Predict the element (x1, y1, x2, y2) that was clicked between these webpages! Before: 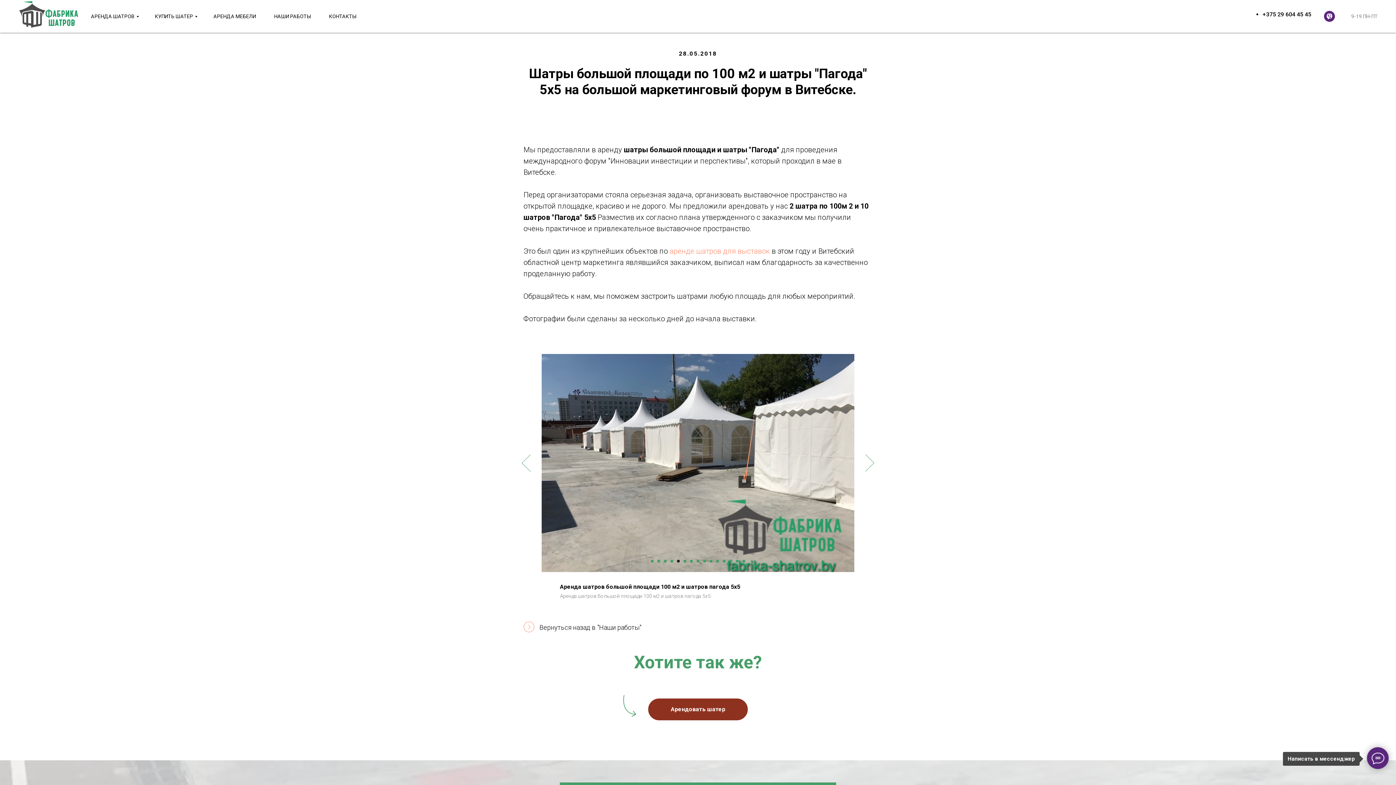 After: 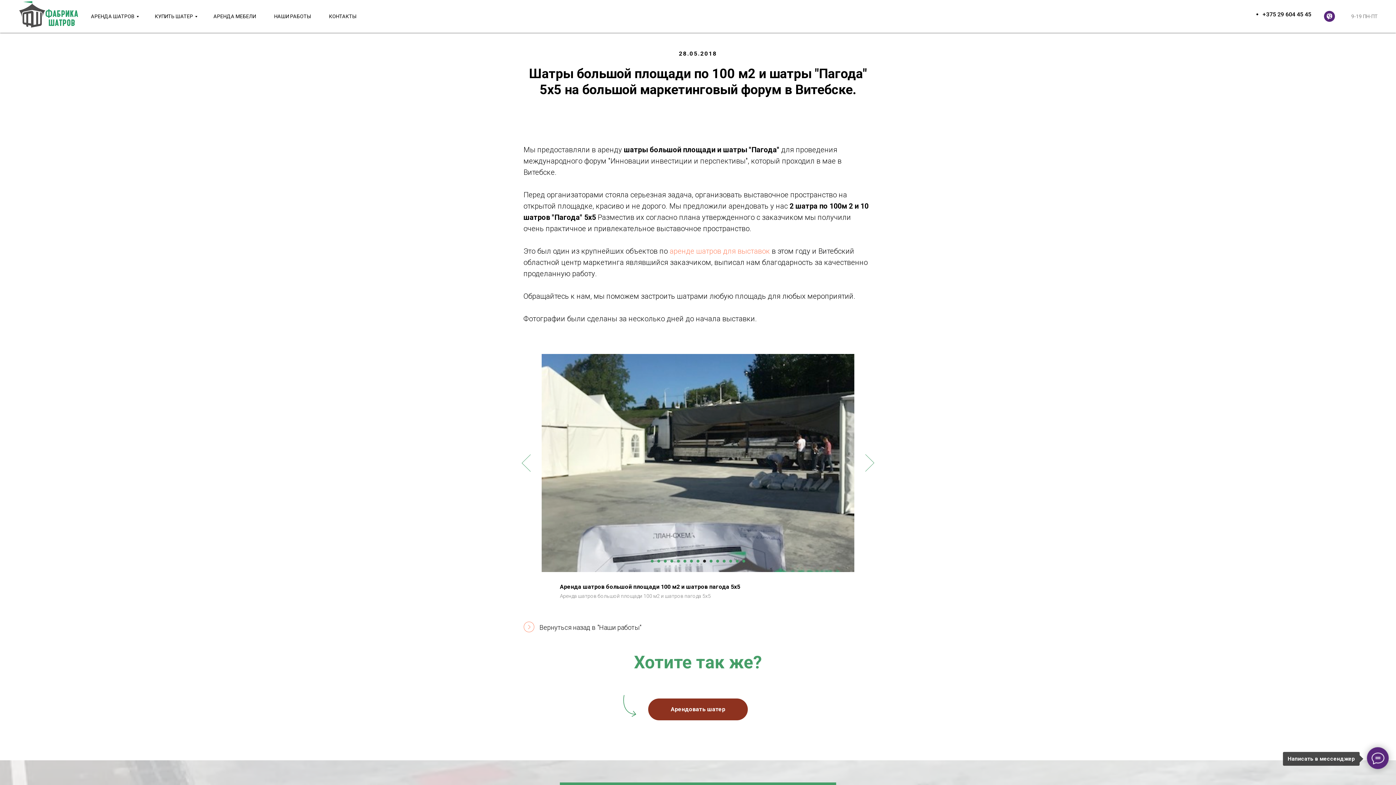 Action: bbox: (703, 560, 706, 562) label: Перейти к слайду 9